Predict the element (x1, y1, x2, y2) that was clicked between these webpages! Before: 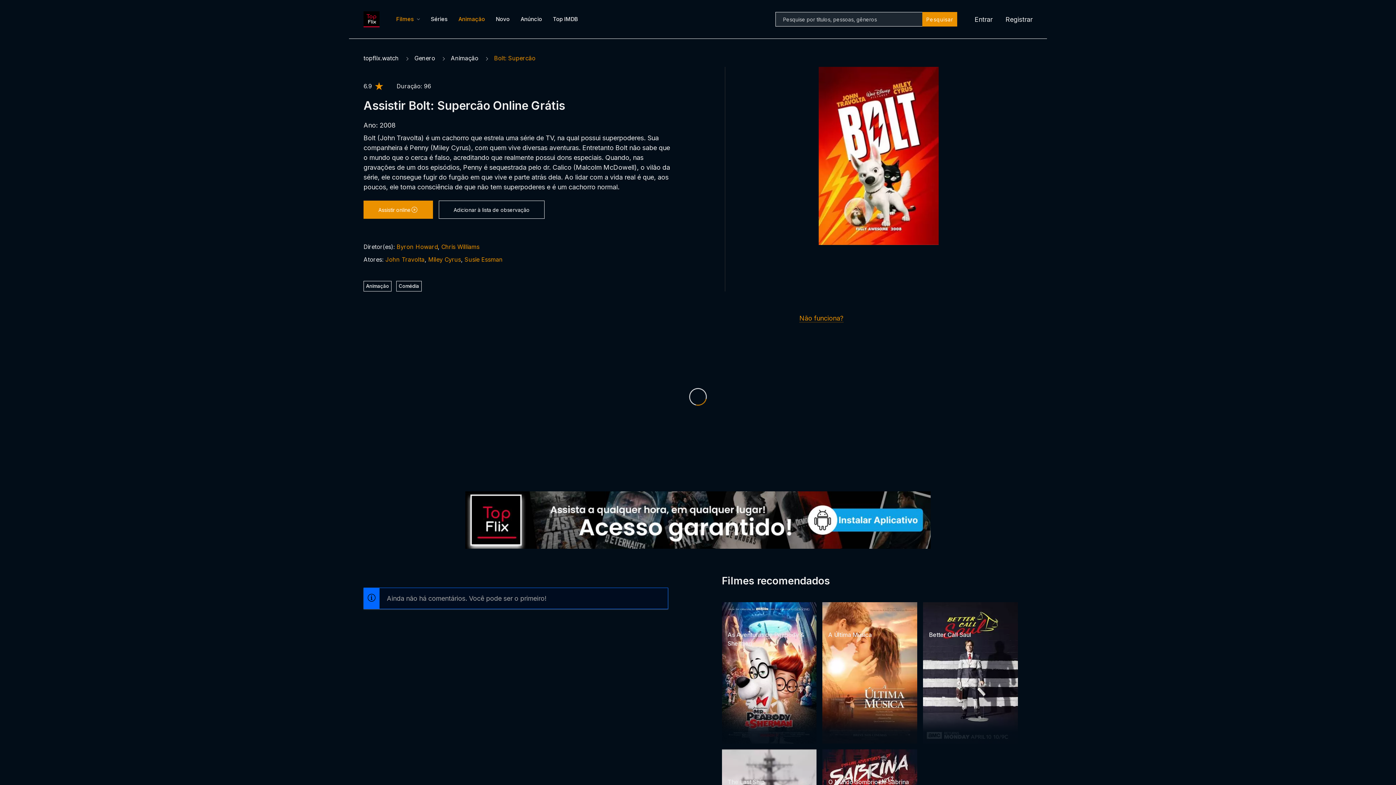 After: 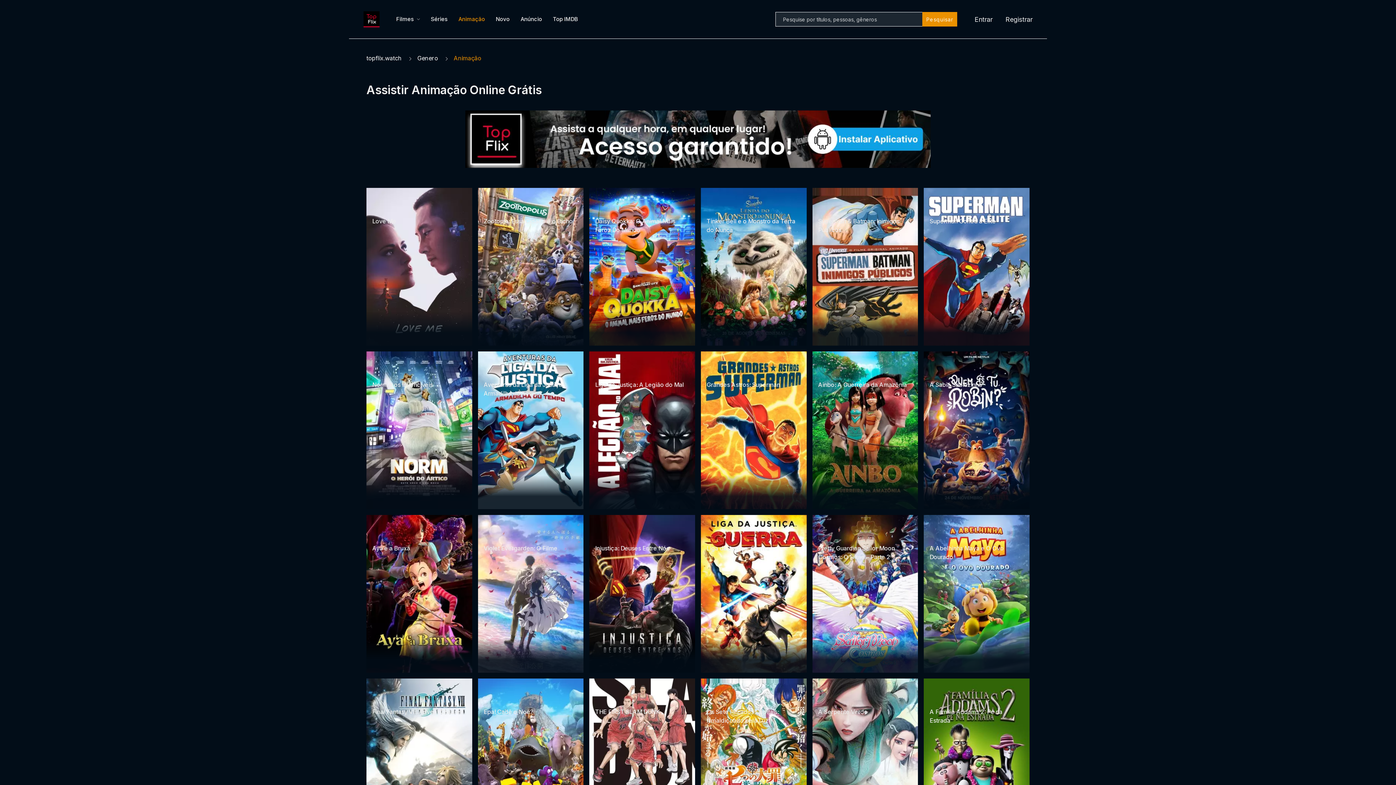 Action: label: Animação bbox: (458, 15, 485, 22)